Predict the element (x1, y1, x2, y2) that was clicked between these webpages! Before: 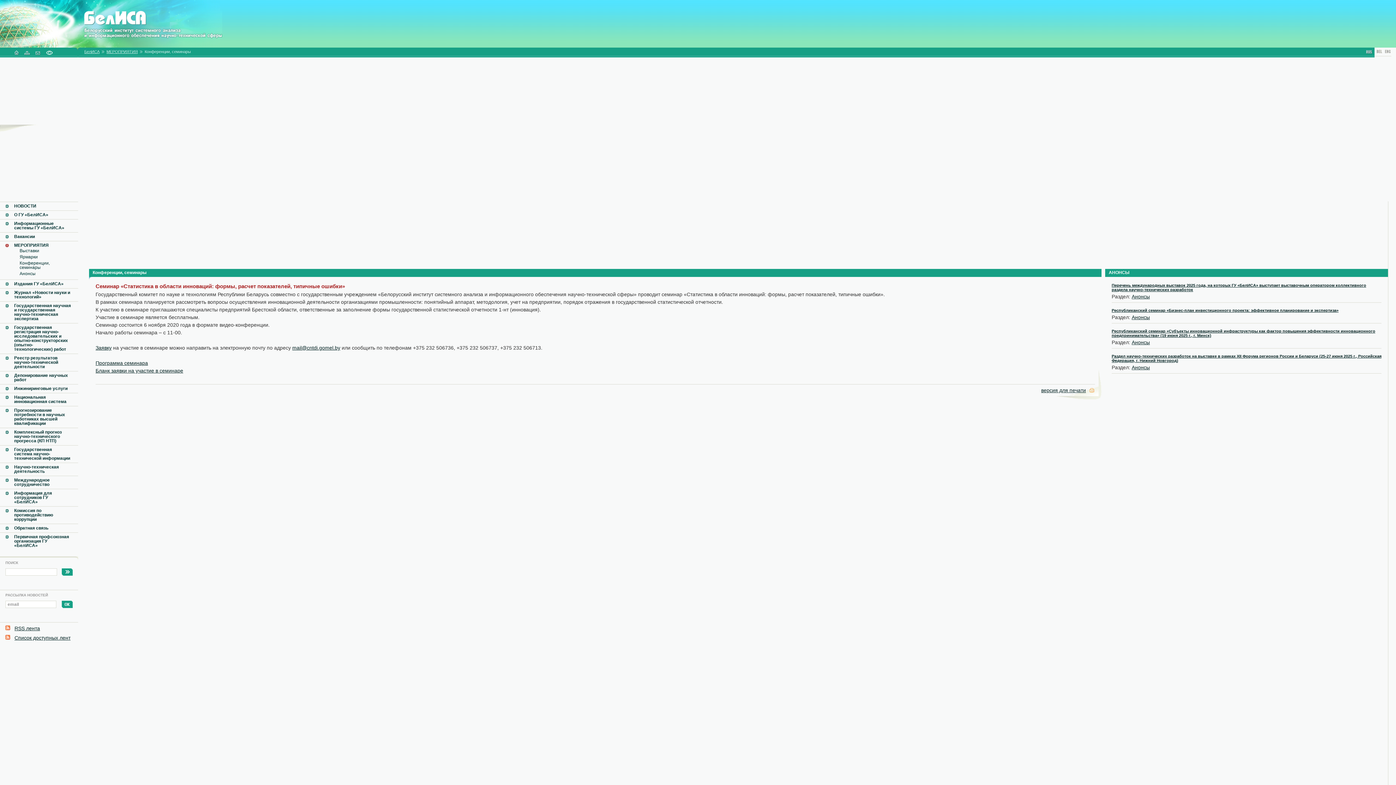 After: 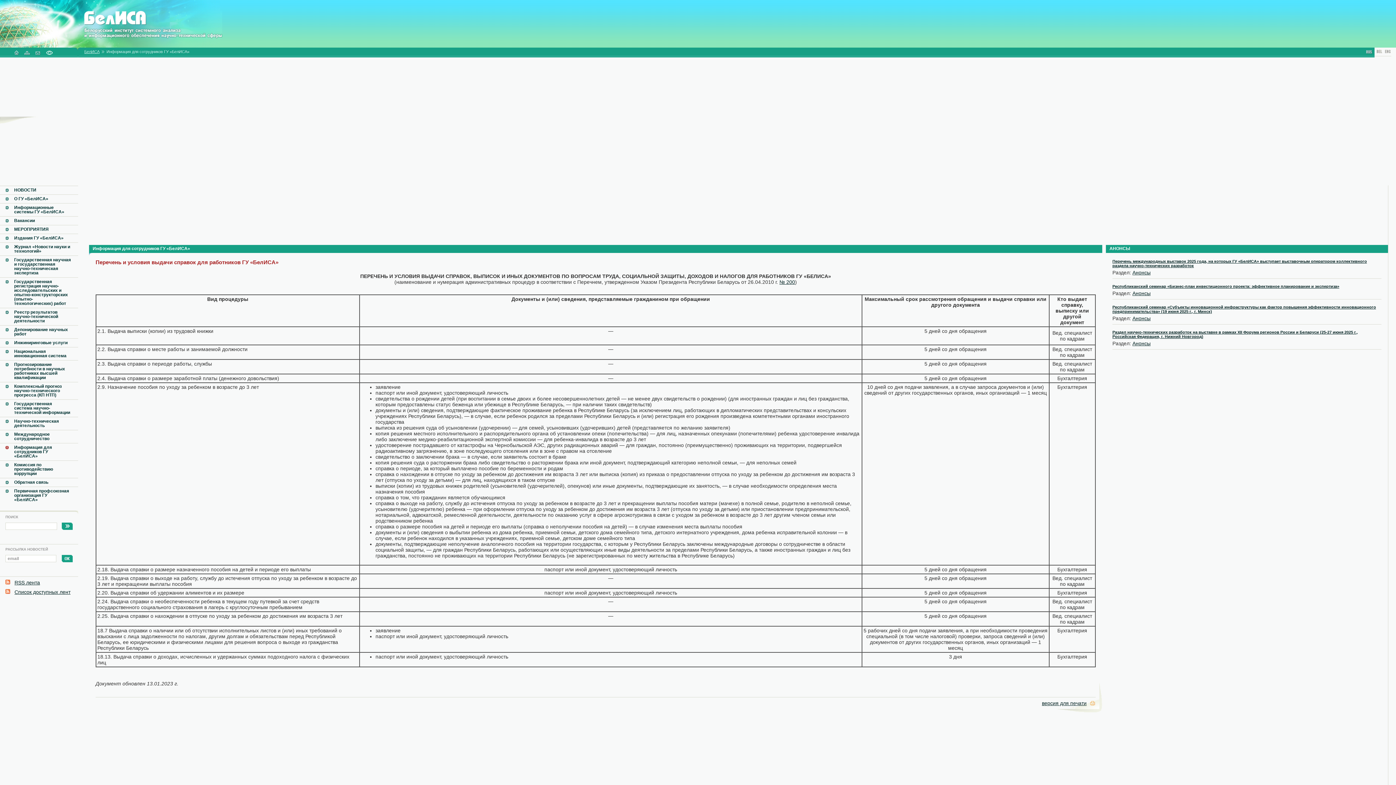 Action: label: Информация для сотрудников ГУ «БелИСА» bbox: (14, 490, 52, 504)